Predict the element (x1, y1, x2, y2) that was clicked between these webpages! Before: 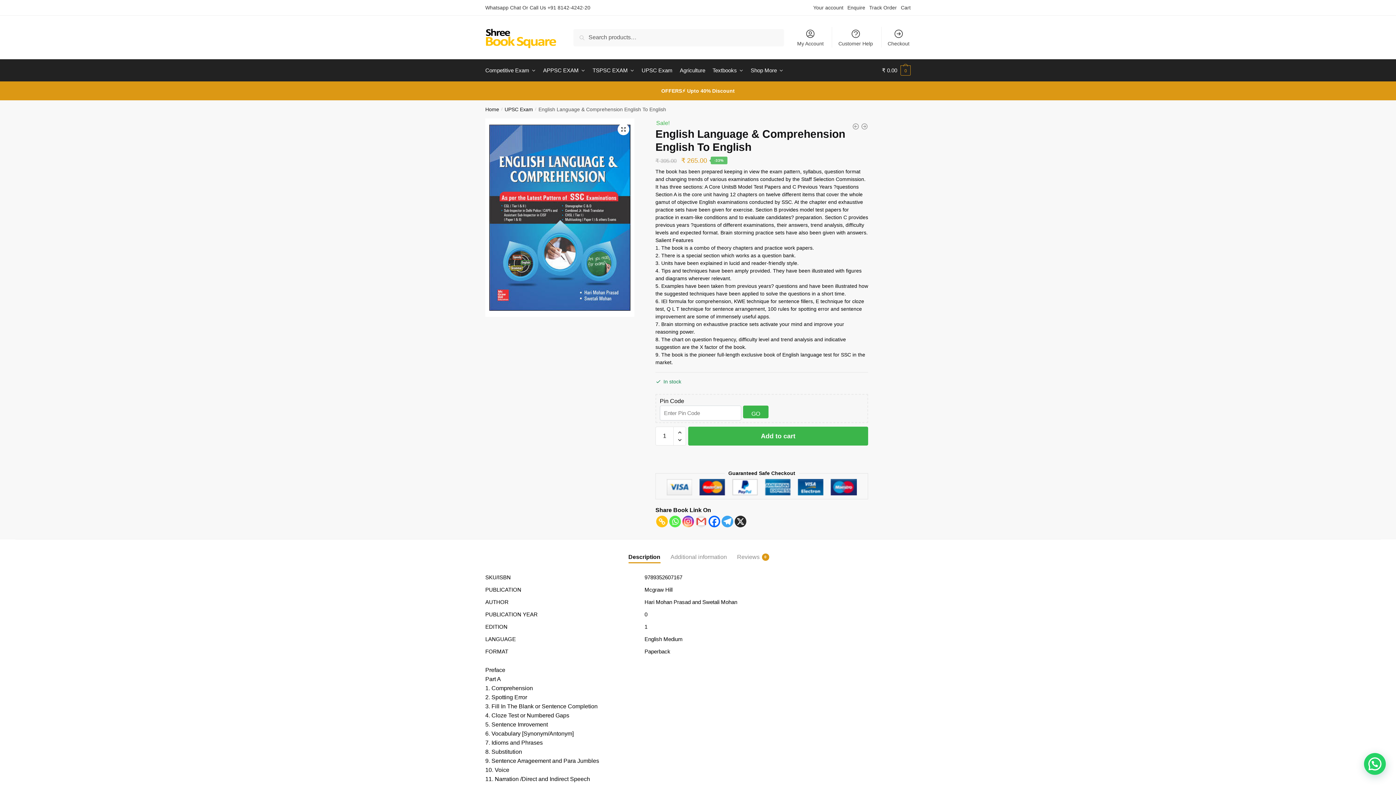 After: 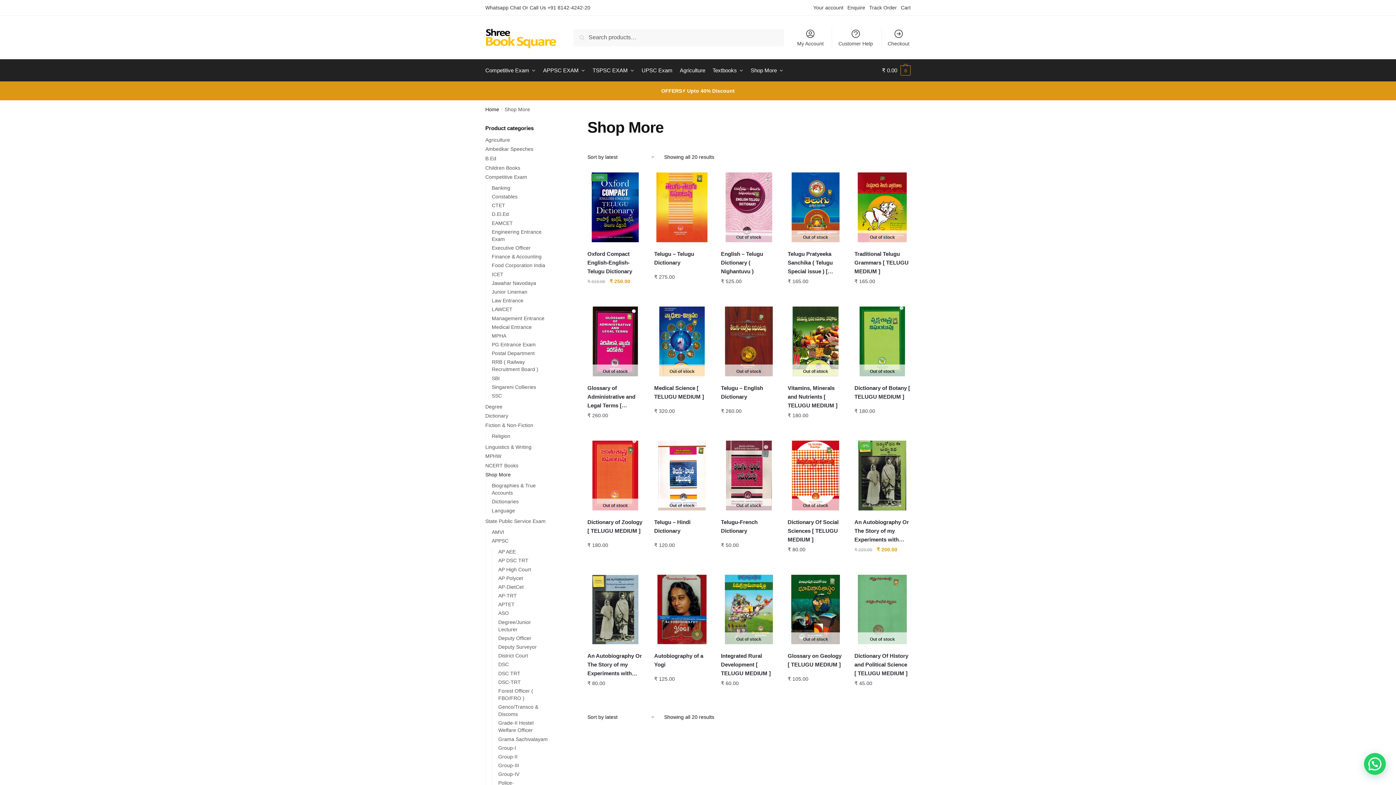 Action: bbox: (748, 59, 786, 81) label: Shop More